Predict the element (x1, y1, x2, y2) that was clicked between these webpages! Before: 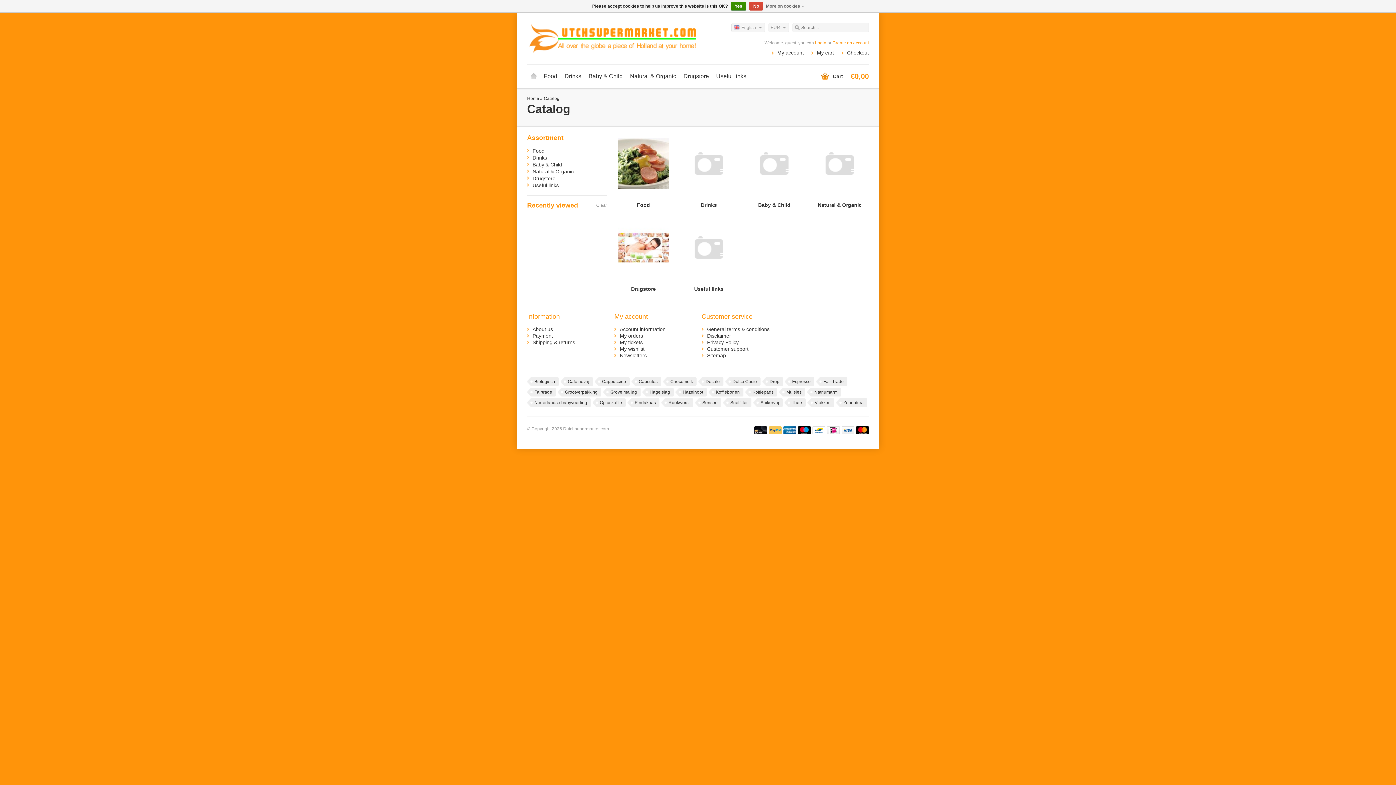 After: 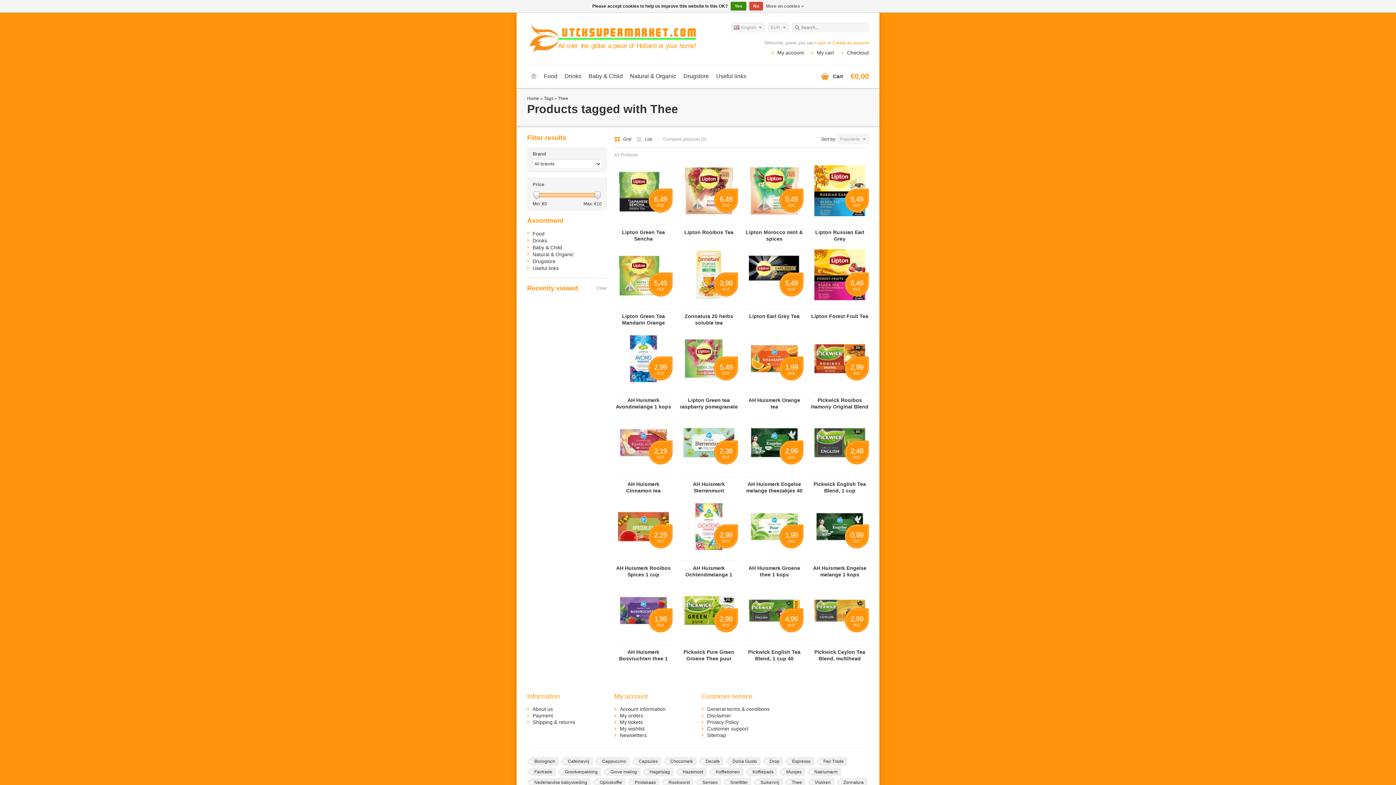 Action: label: Thee bbox: (784, 398, 805, 407)